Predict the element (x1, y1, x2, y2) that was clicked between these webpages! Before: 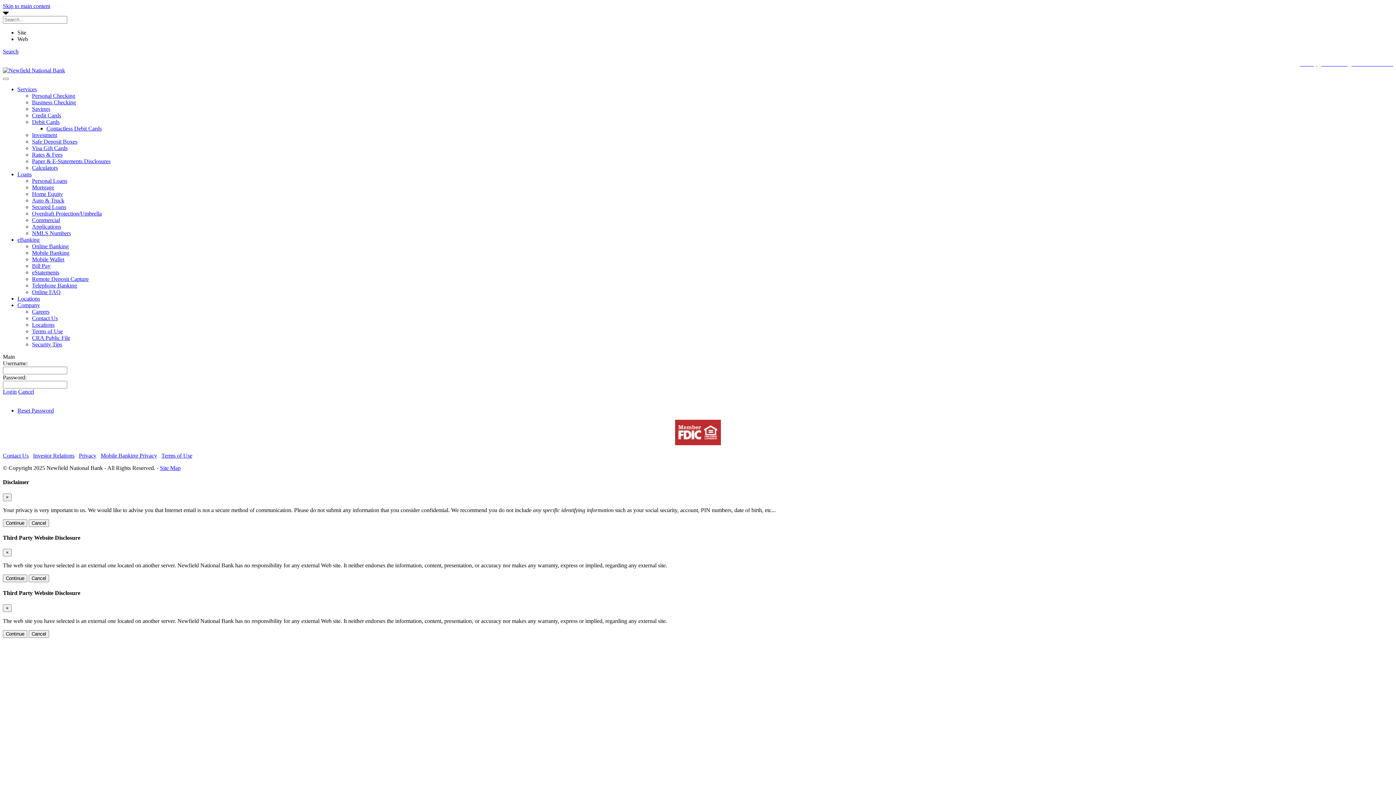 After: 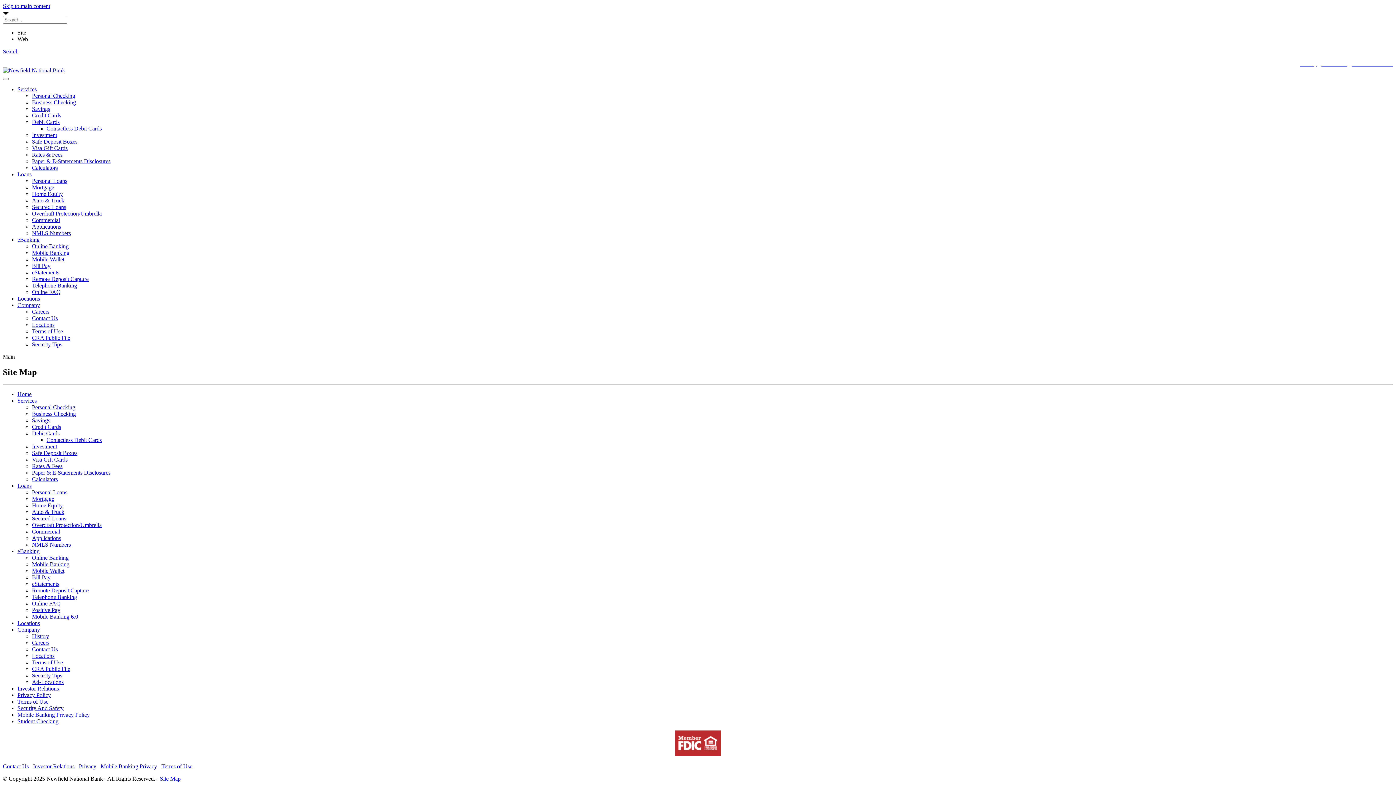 Action: label: Site Map bbox: (160, 465, 180, 471)